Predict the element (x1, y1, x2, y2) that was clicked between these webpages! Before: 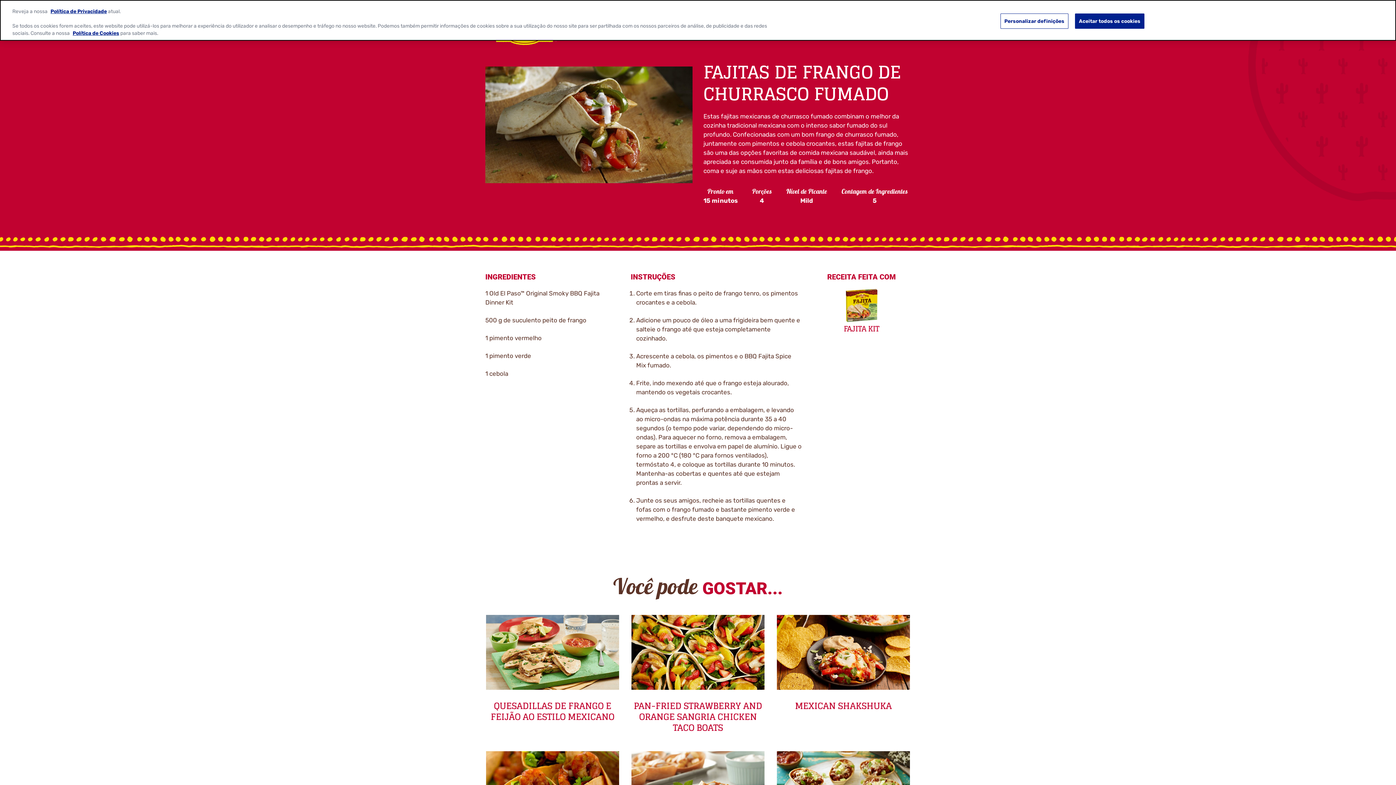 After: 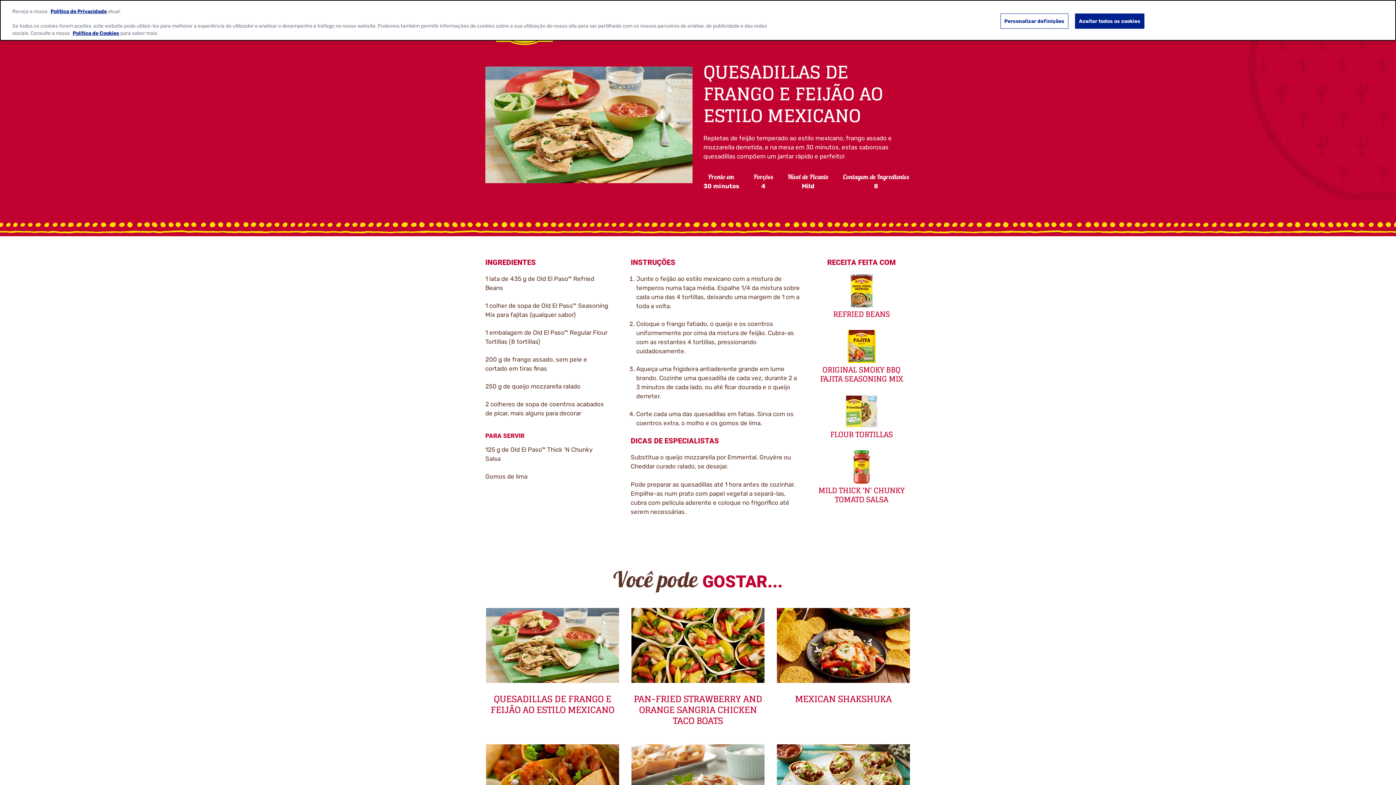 Action: bbox: (480, 615, 624, 744) label: QUESADILLAS DE FRANGO E FEIJÃO AO ESTILO MEXICANO